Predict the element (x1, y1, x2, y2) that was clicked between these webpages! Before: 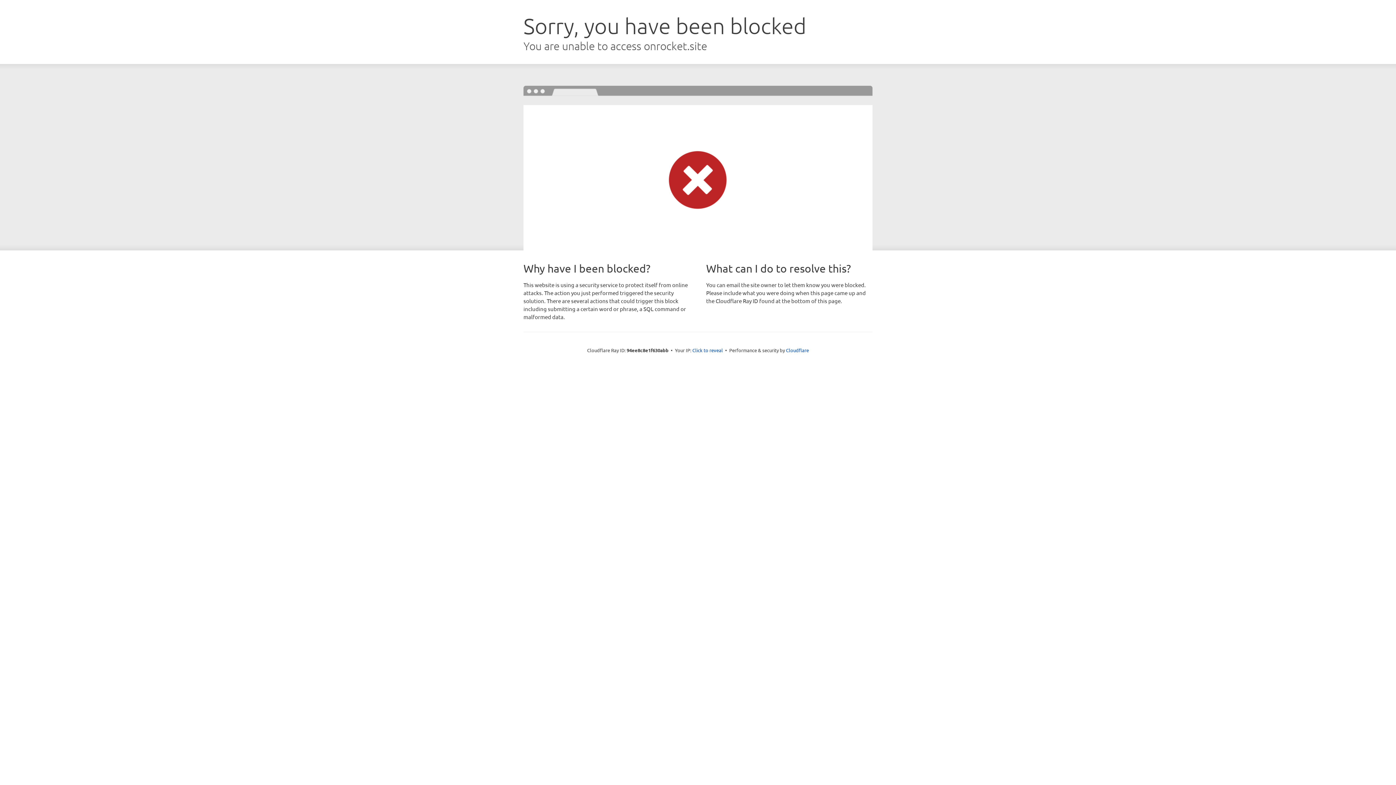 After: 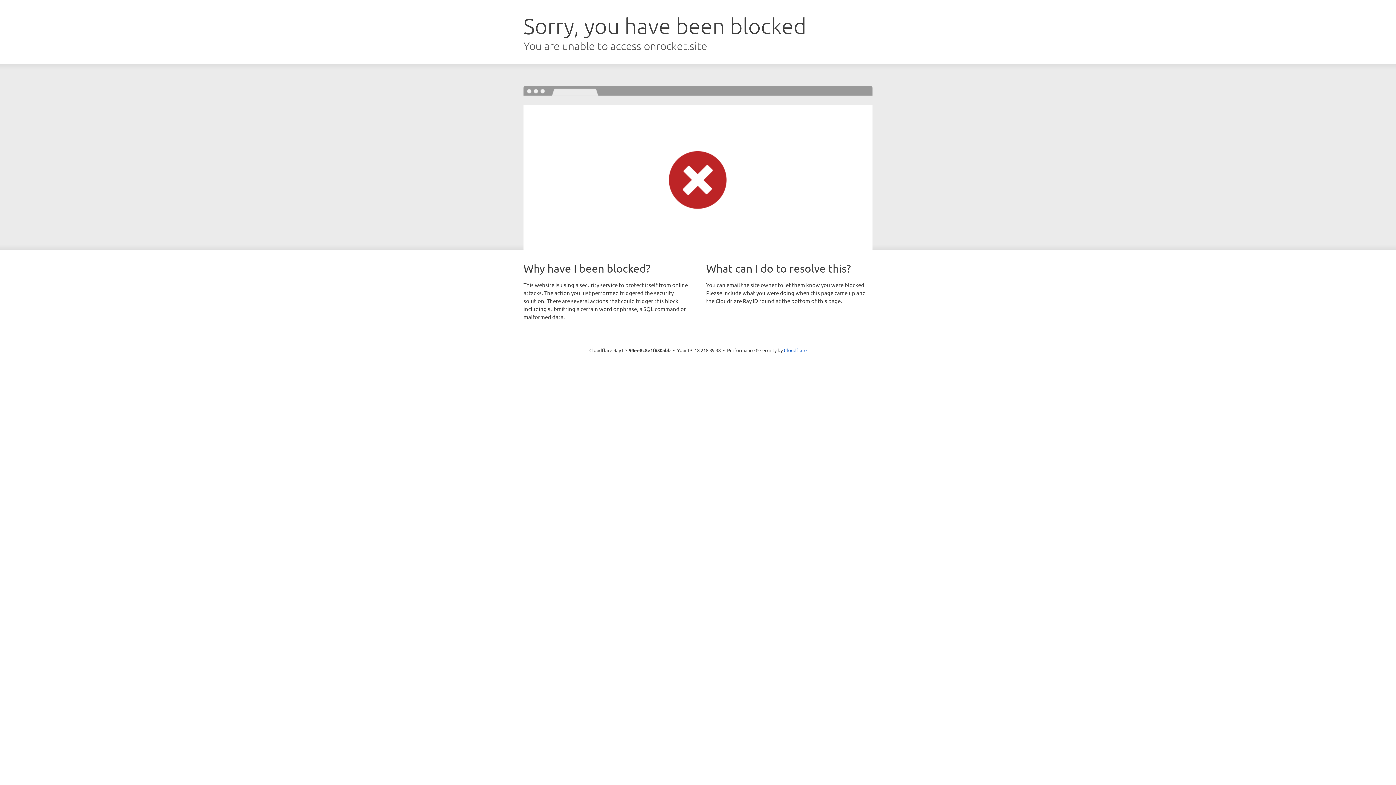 Action: bbox: (692, 346, 723, 353) label: Click to reveal